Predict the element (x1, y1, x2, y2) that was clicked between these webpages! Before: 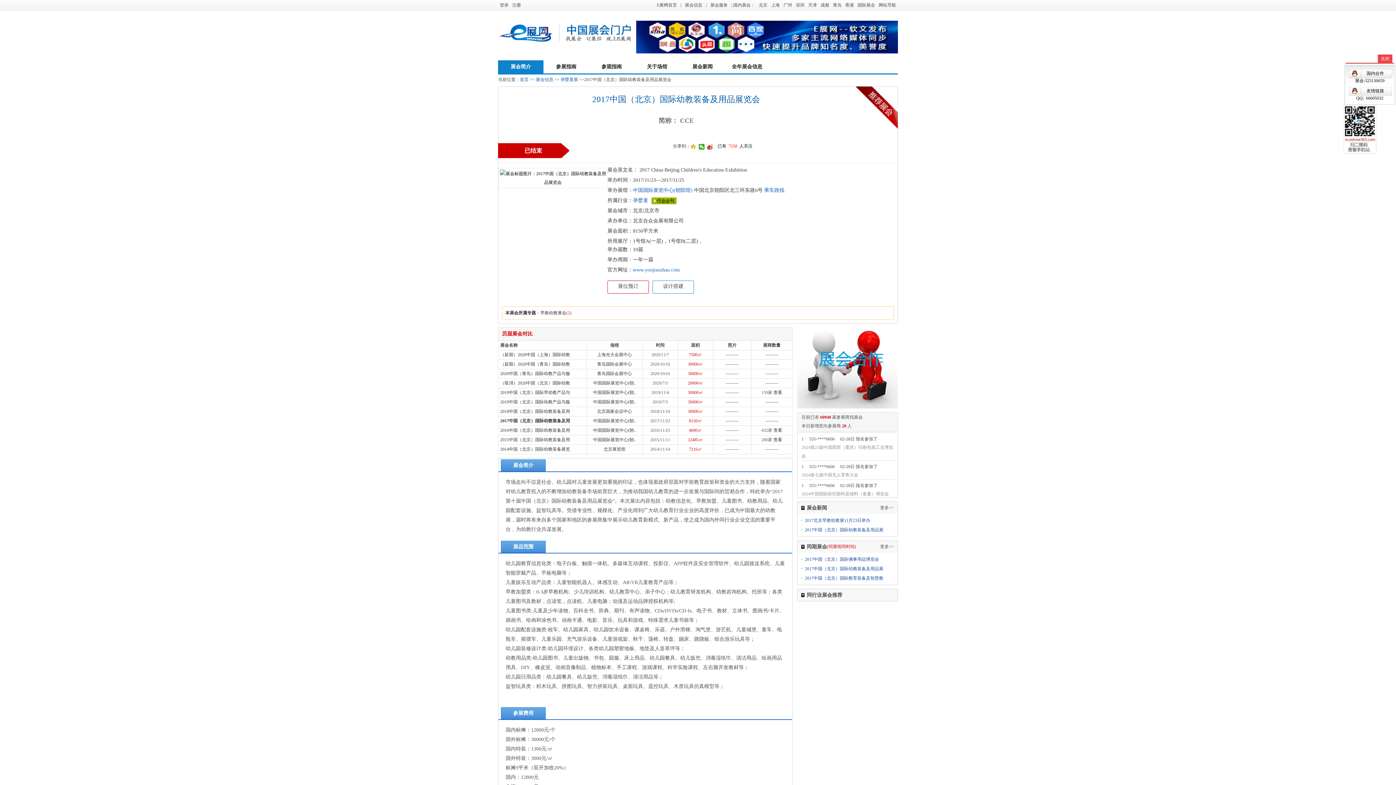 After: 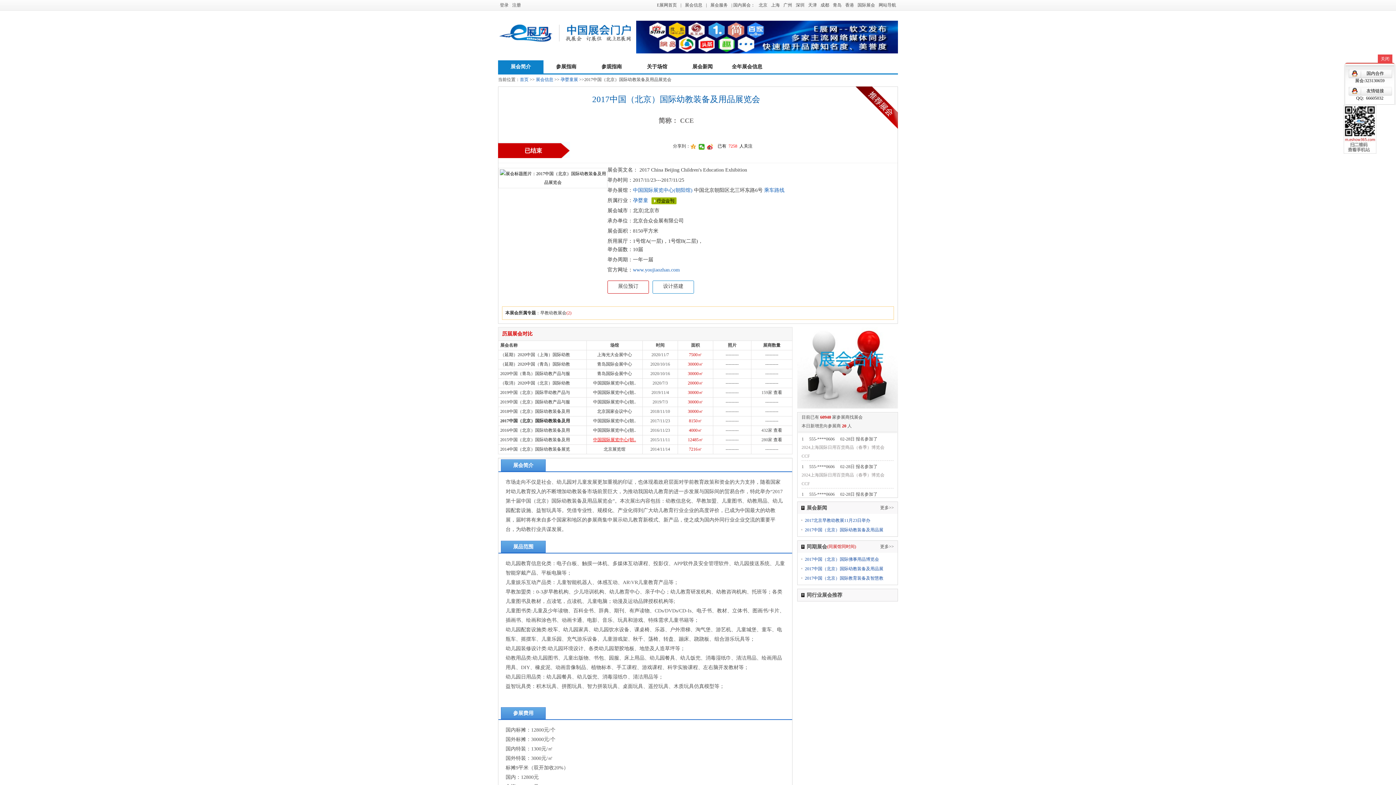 Action: bbox: (593, 437, 636, 442) label: 中国国际展览中心(朝..